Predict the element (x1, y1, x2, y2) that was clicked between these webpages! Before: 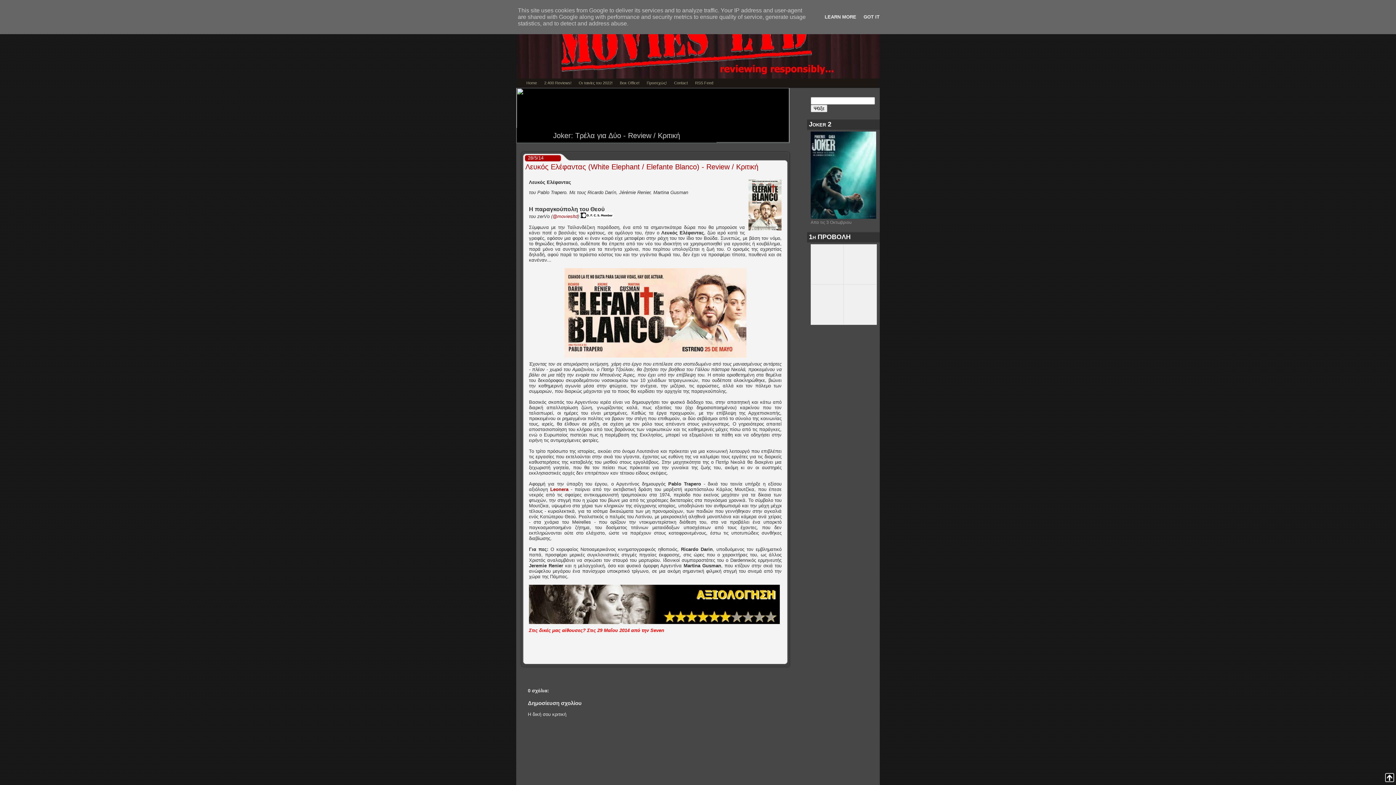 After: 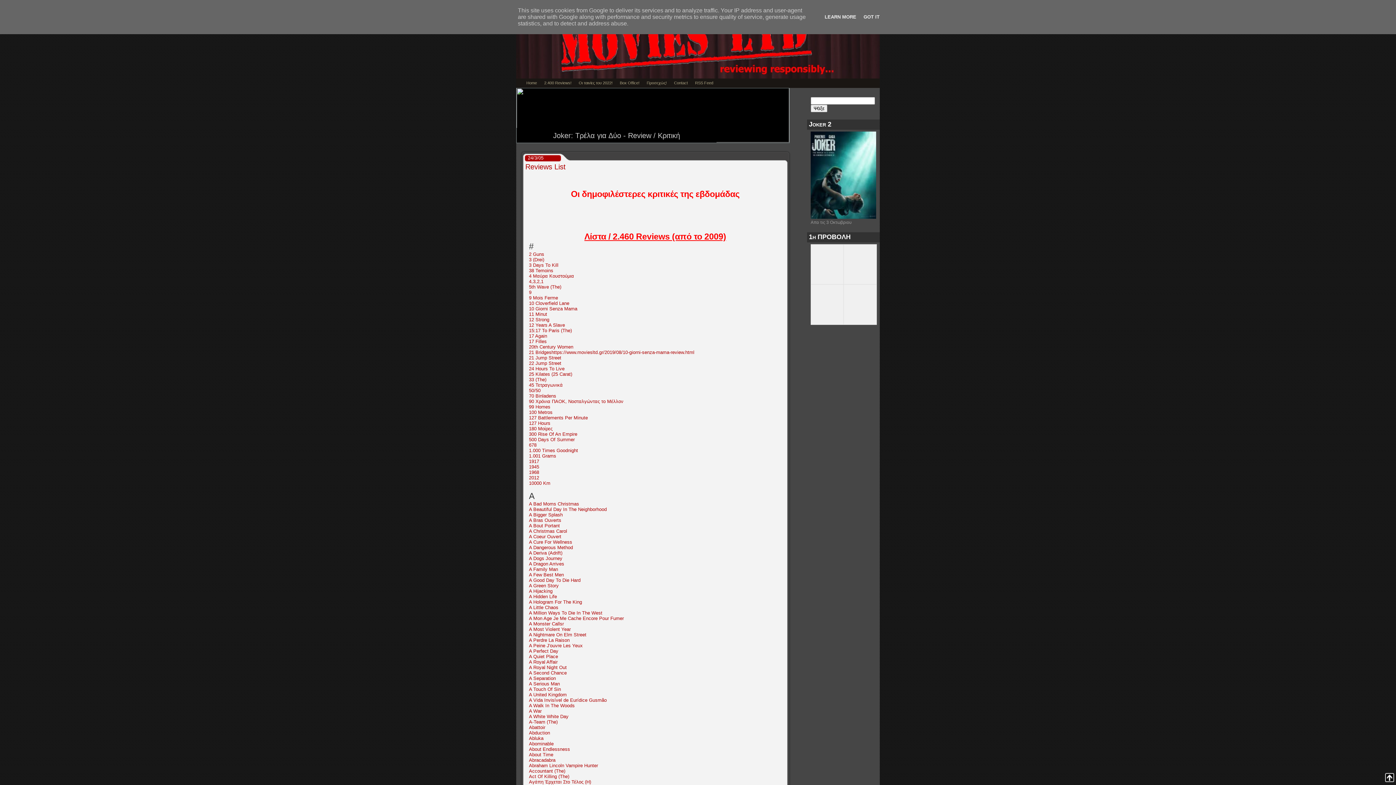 Action: label: 2.400 Reviews! bbox: (542, 79, 573, 86)